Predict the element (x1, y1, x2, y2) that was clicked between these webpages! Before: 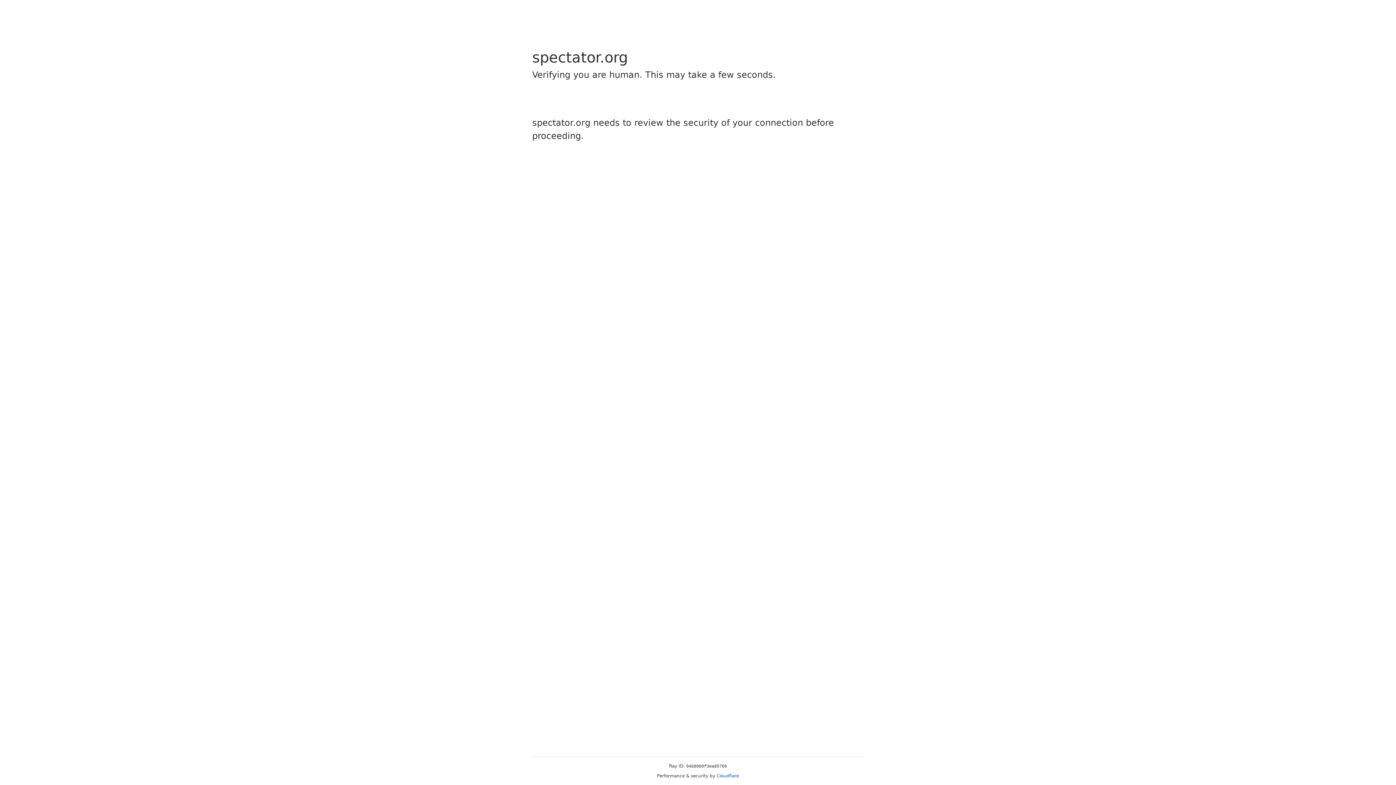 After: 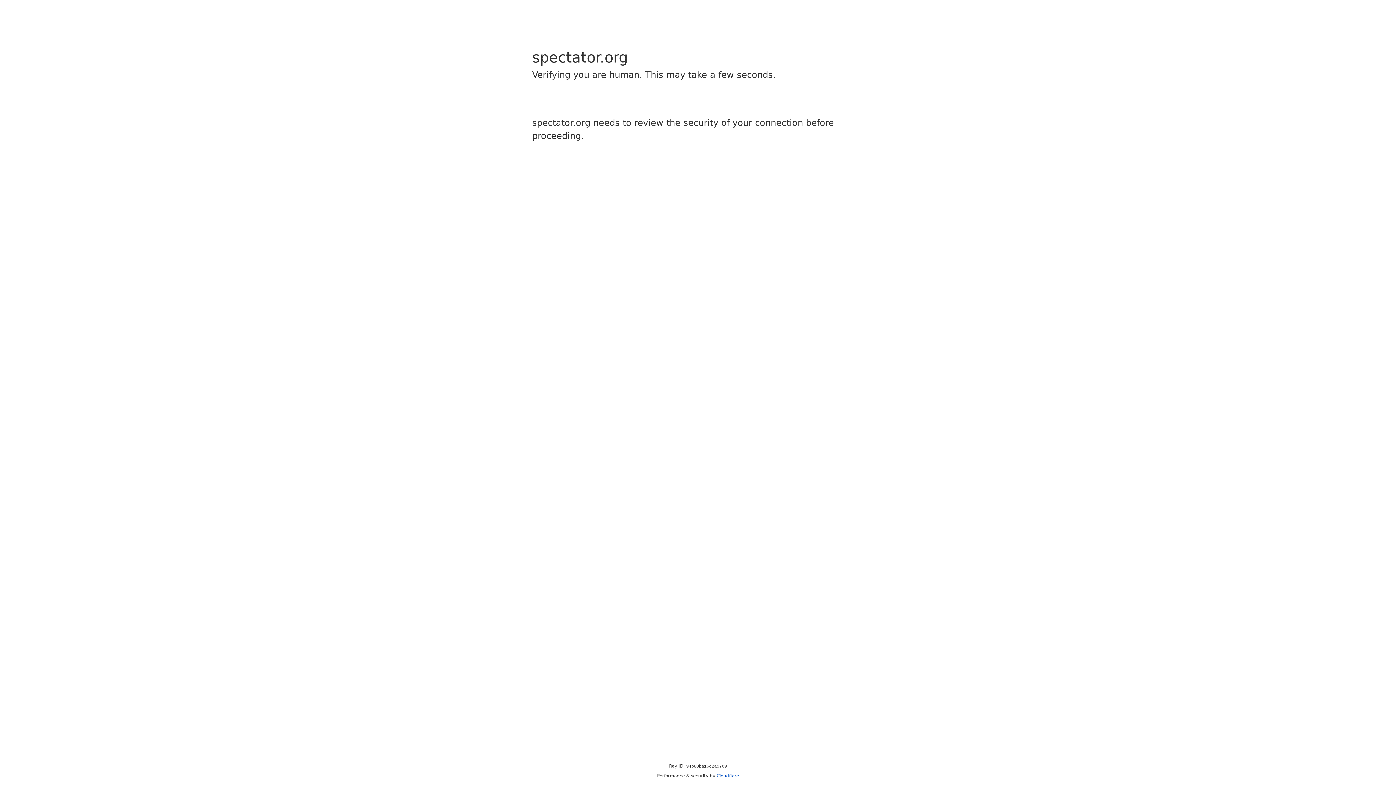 Action: label: Cloudflare bbox: (716, 773, 739, 778)